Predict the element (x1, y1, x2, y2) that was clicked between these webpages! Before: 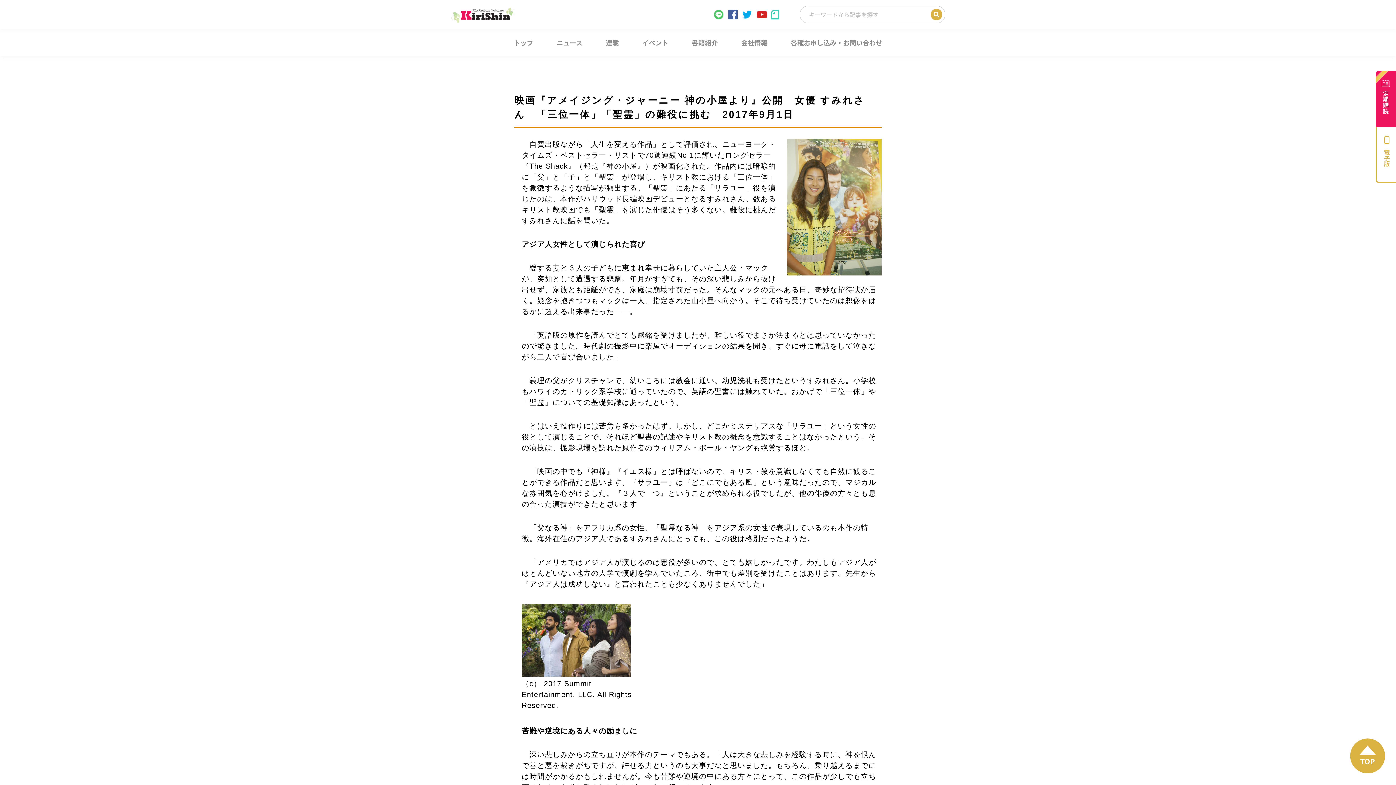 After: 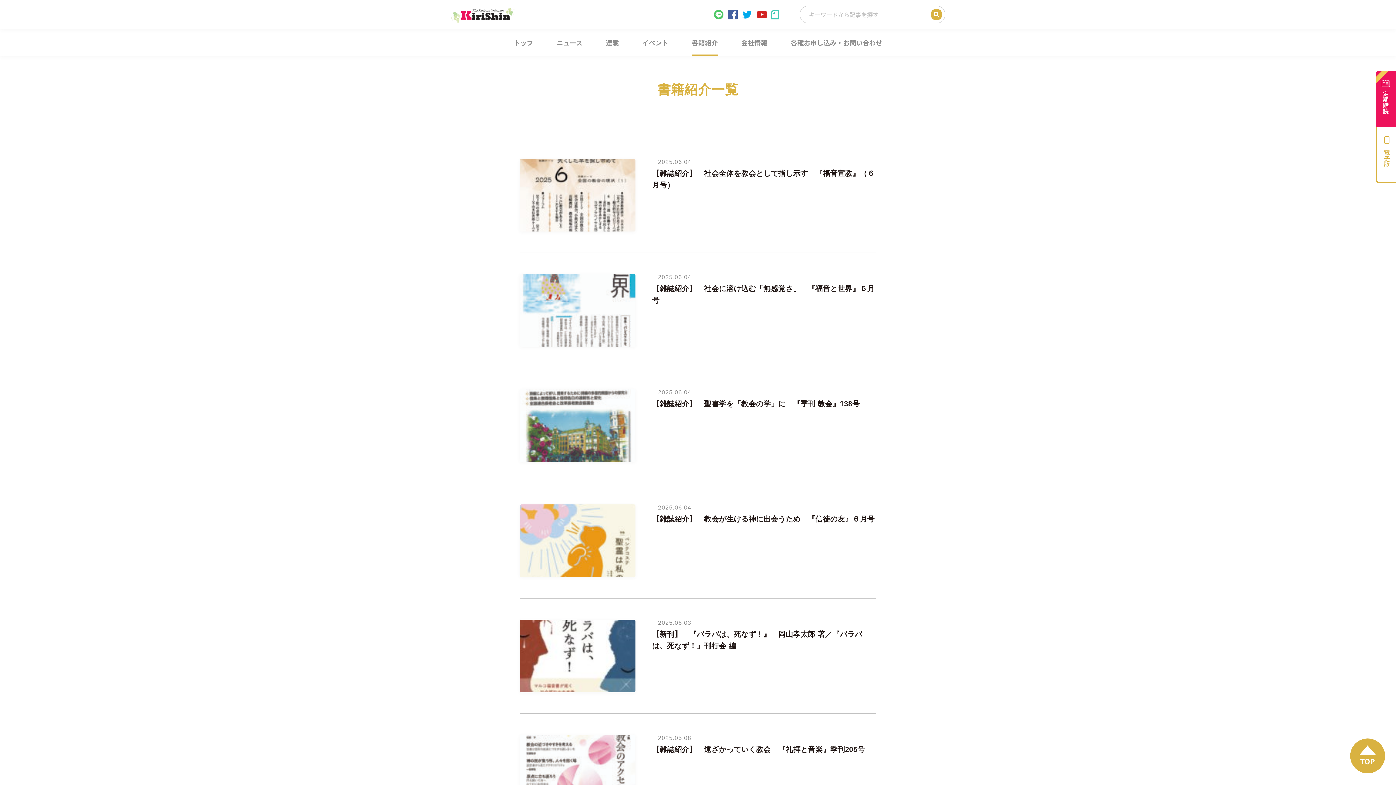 Action: bbox: (691, 29, 718, 56) label: 書籍紹介